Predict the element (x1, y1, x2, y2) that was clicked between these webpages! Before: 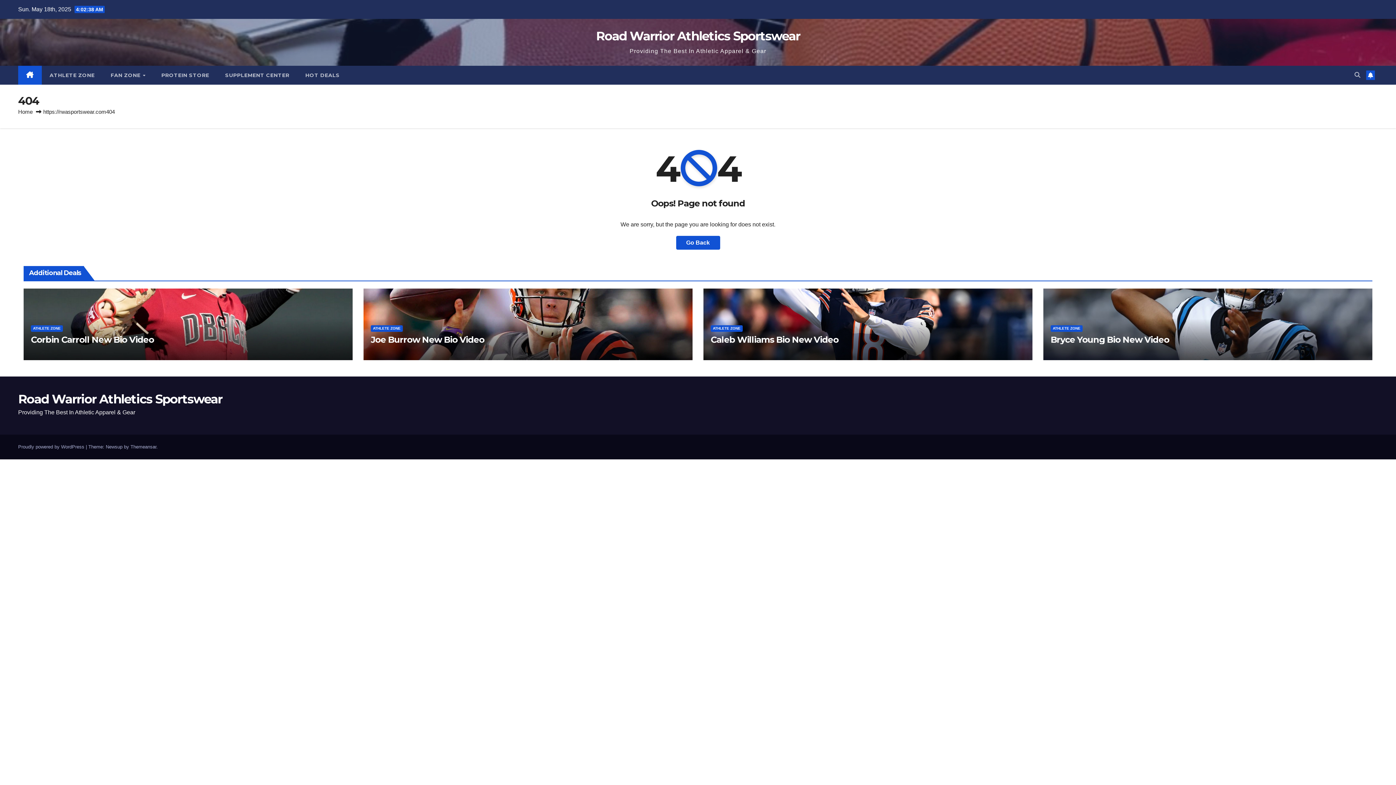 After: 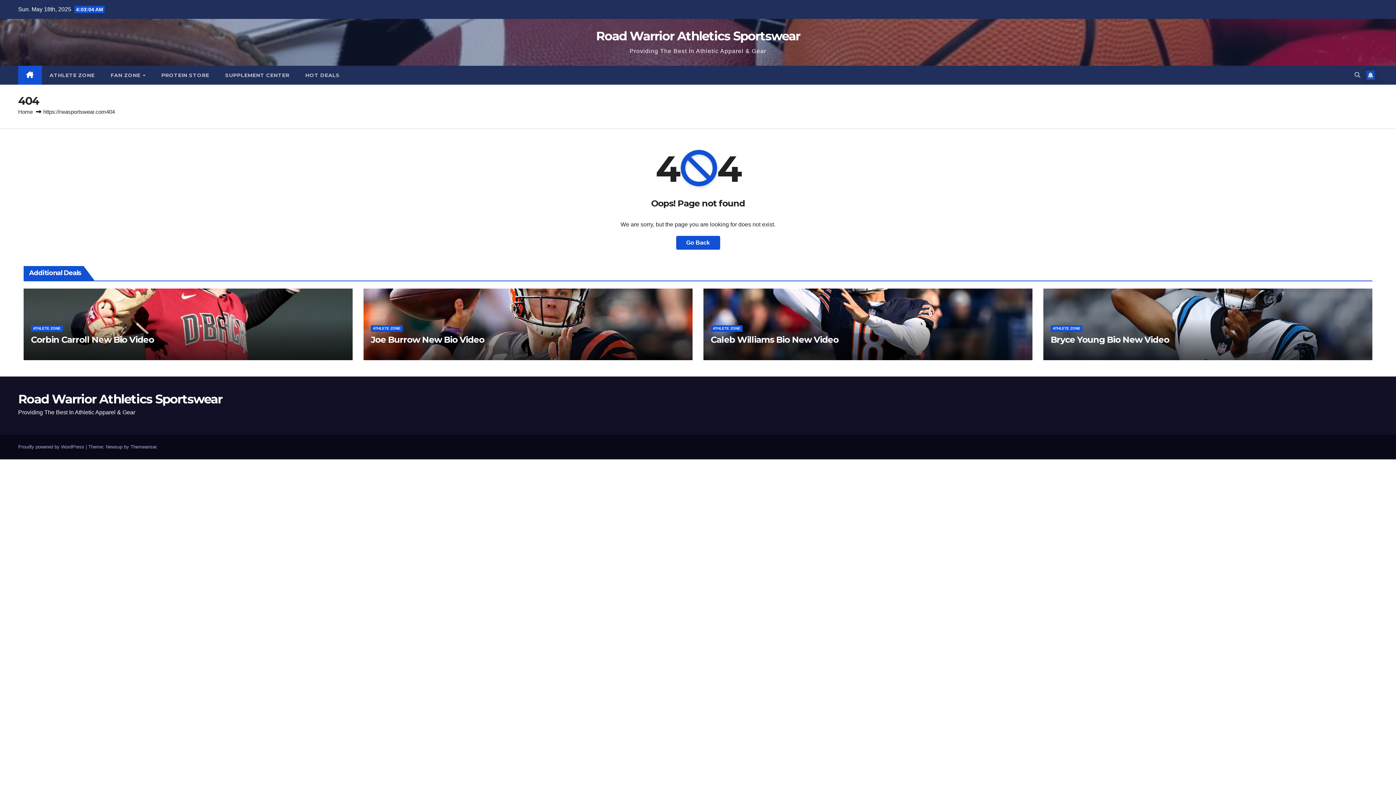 Action: bbox: (1366, 70, 1375, 80)